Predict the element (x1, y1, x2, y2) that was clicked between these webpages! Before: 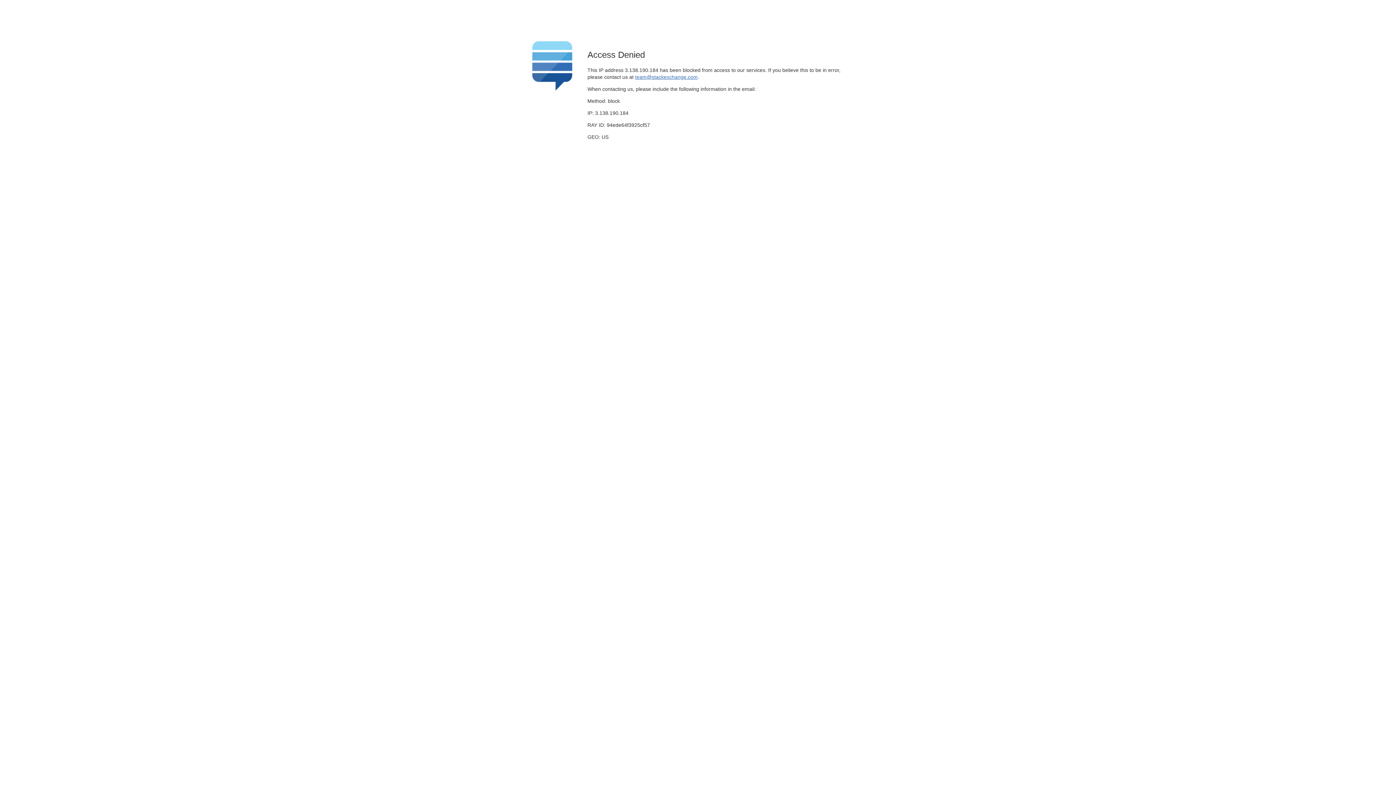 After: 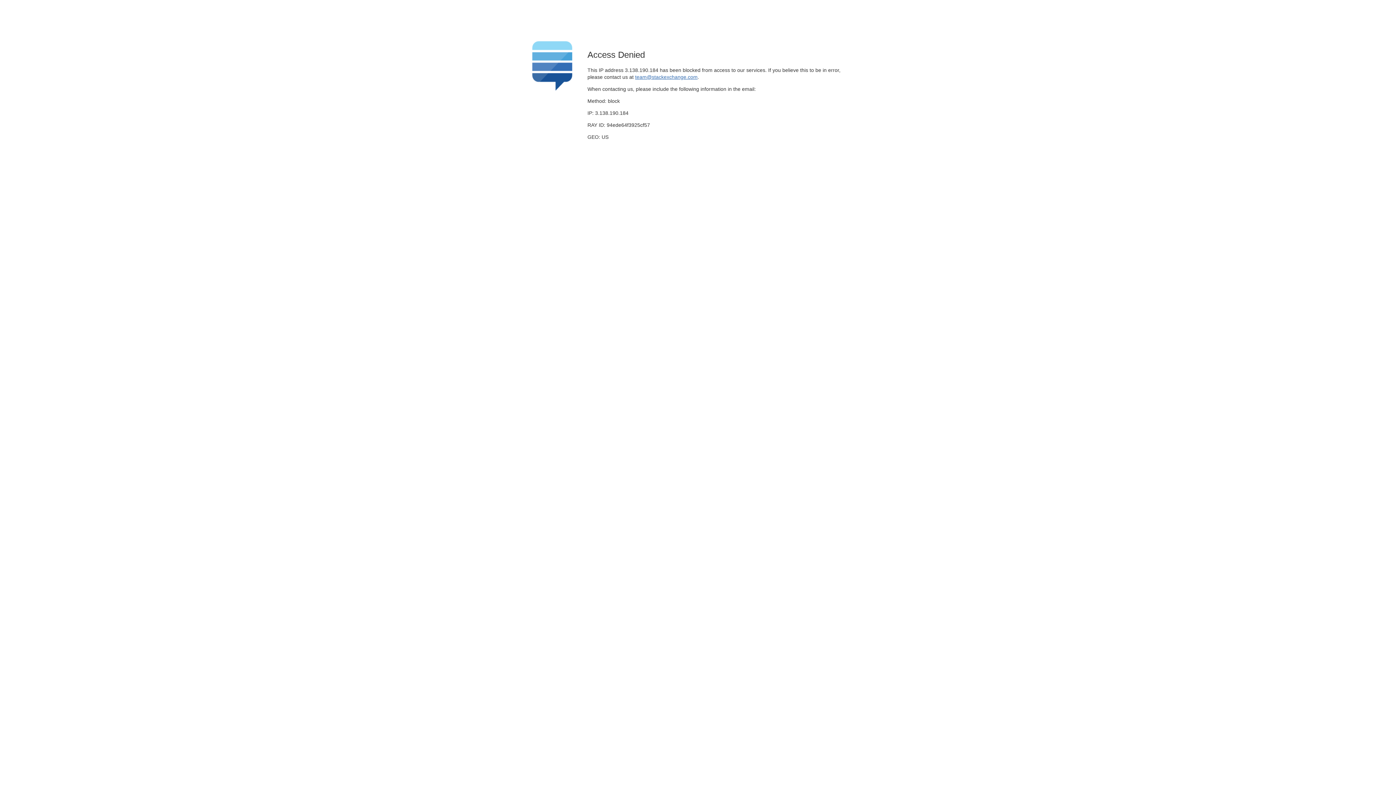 Action: bbox: (635, 74, 697, 79) label: team@stackexchange.com